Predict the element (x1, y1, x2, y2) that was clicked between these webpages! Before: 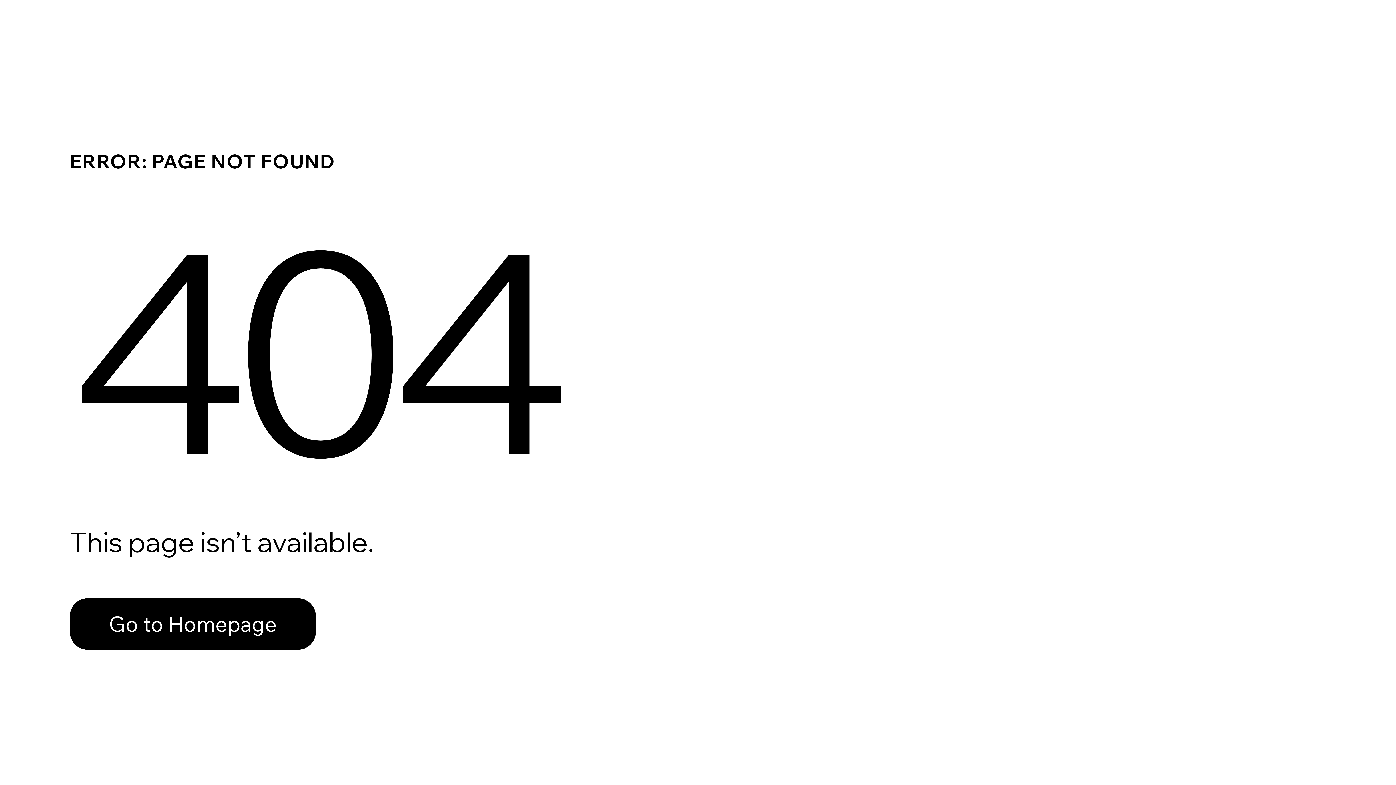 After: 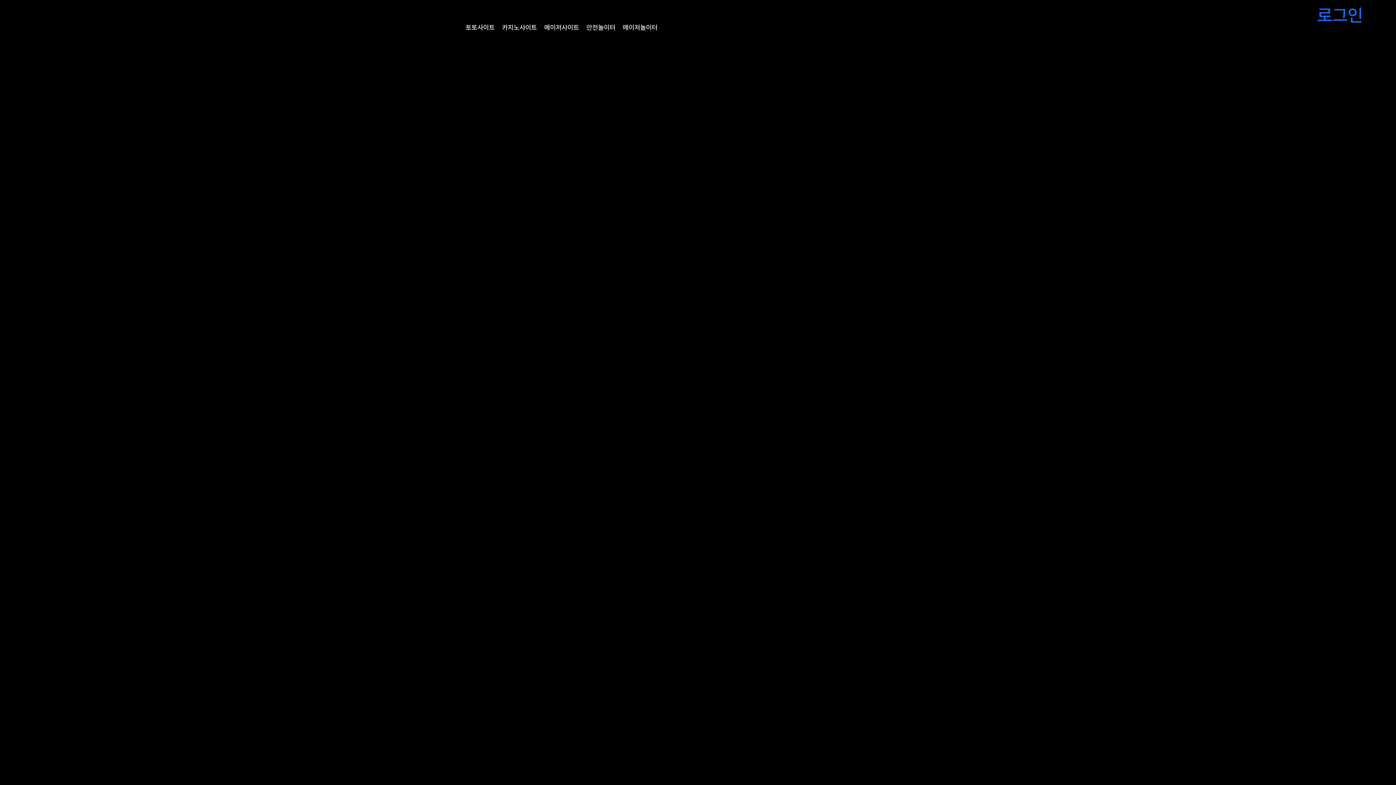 Action: bbox: (69, 582, 768, 659) label: Go to Homepage